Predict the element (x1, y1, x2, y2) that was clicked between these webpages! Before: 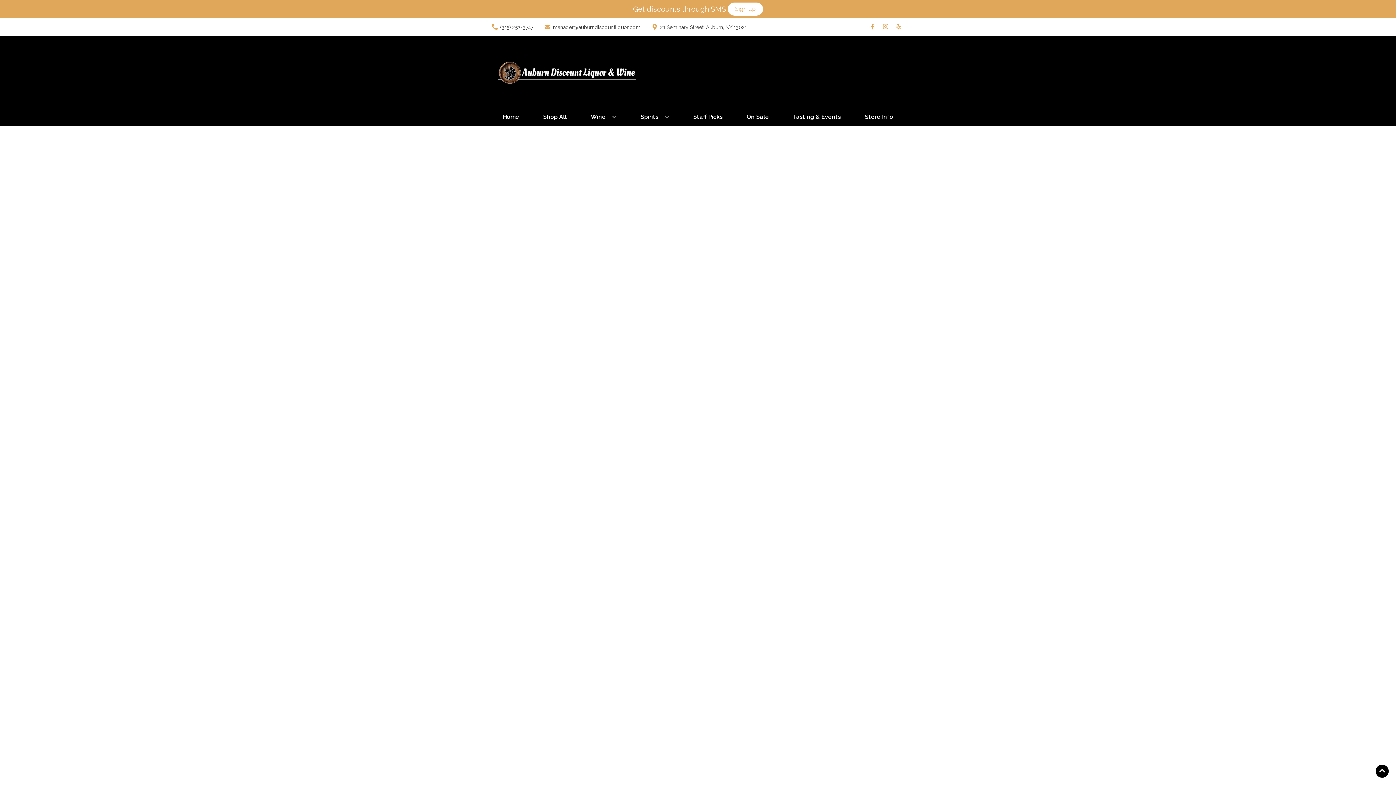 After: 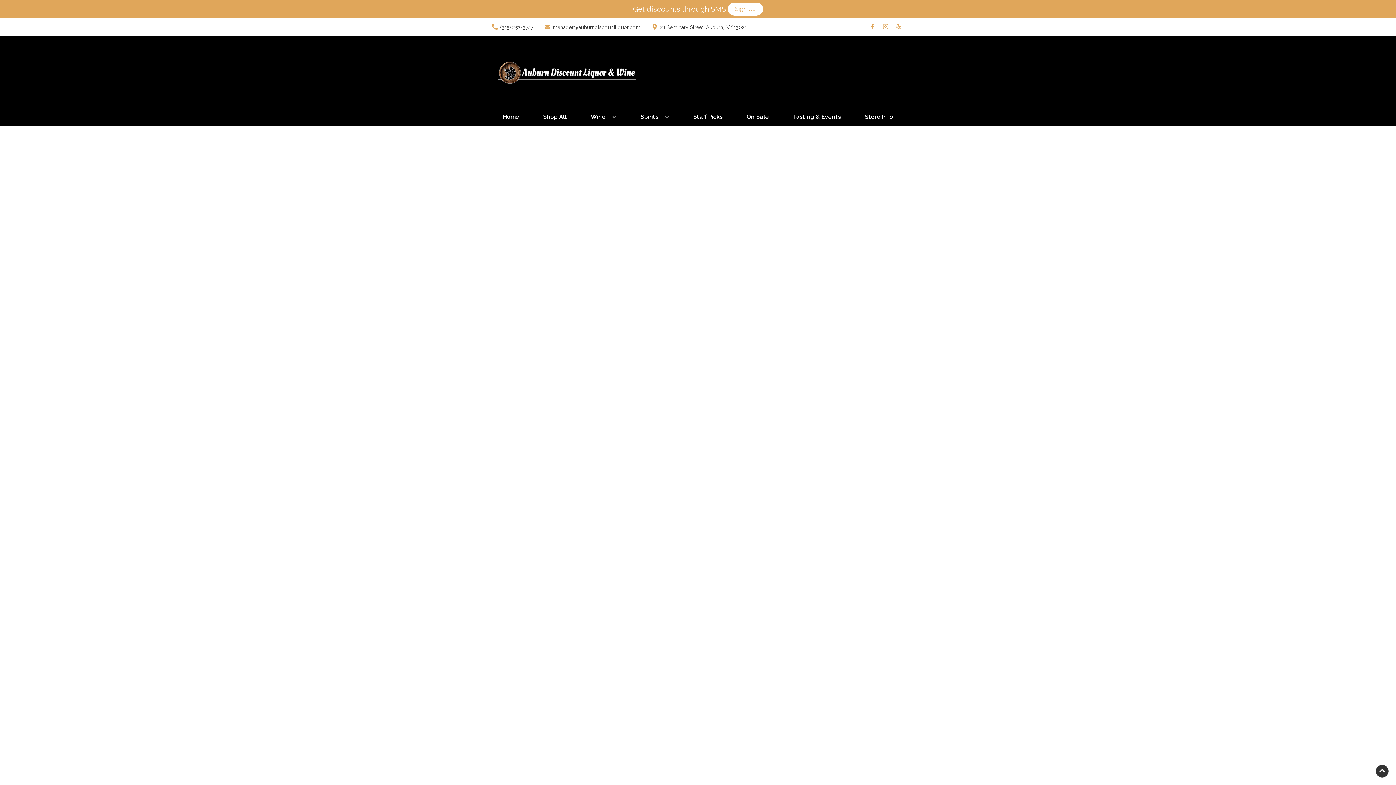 Action: label: Go to top bbox: (1376, 765, 1389, 778)